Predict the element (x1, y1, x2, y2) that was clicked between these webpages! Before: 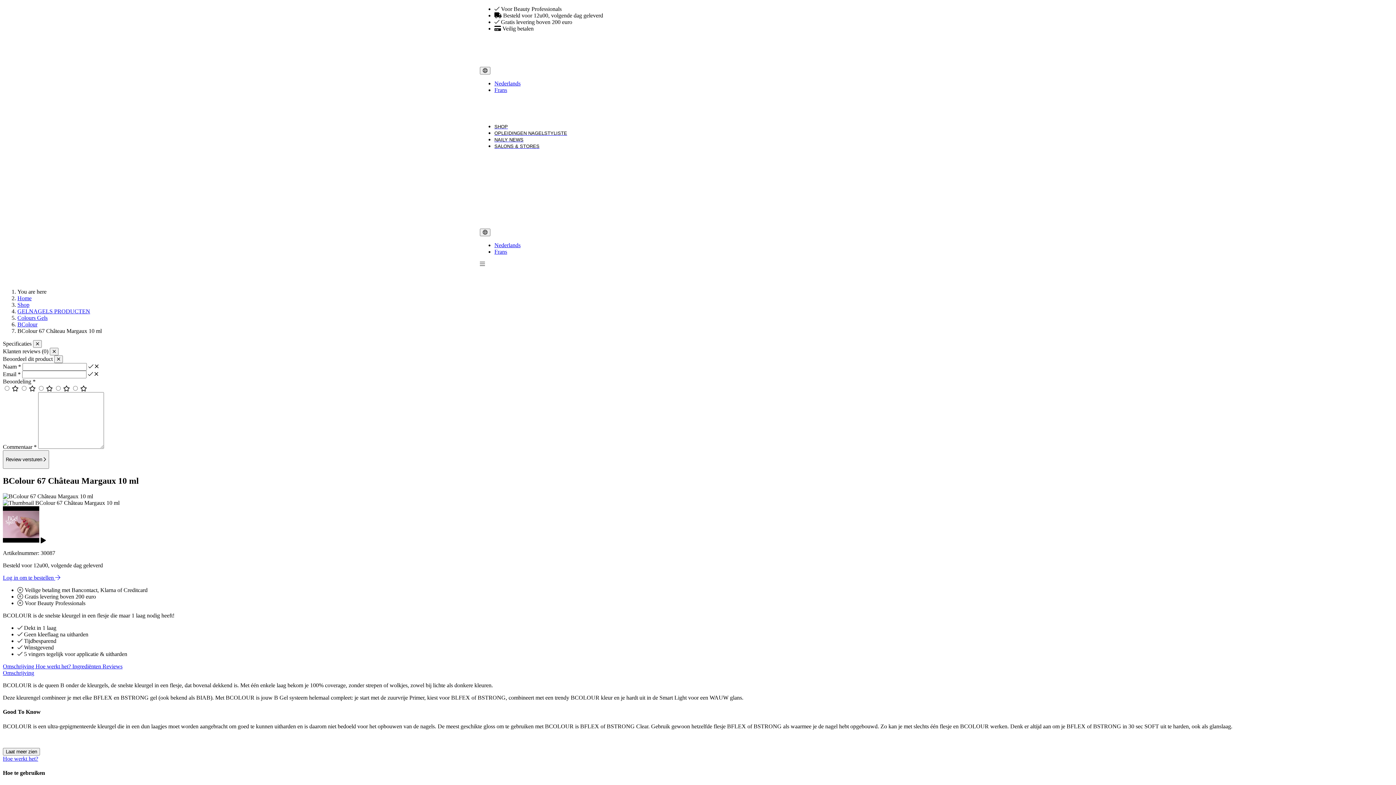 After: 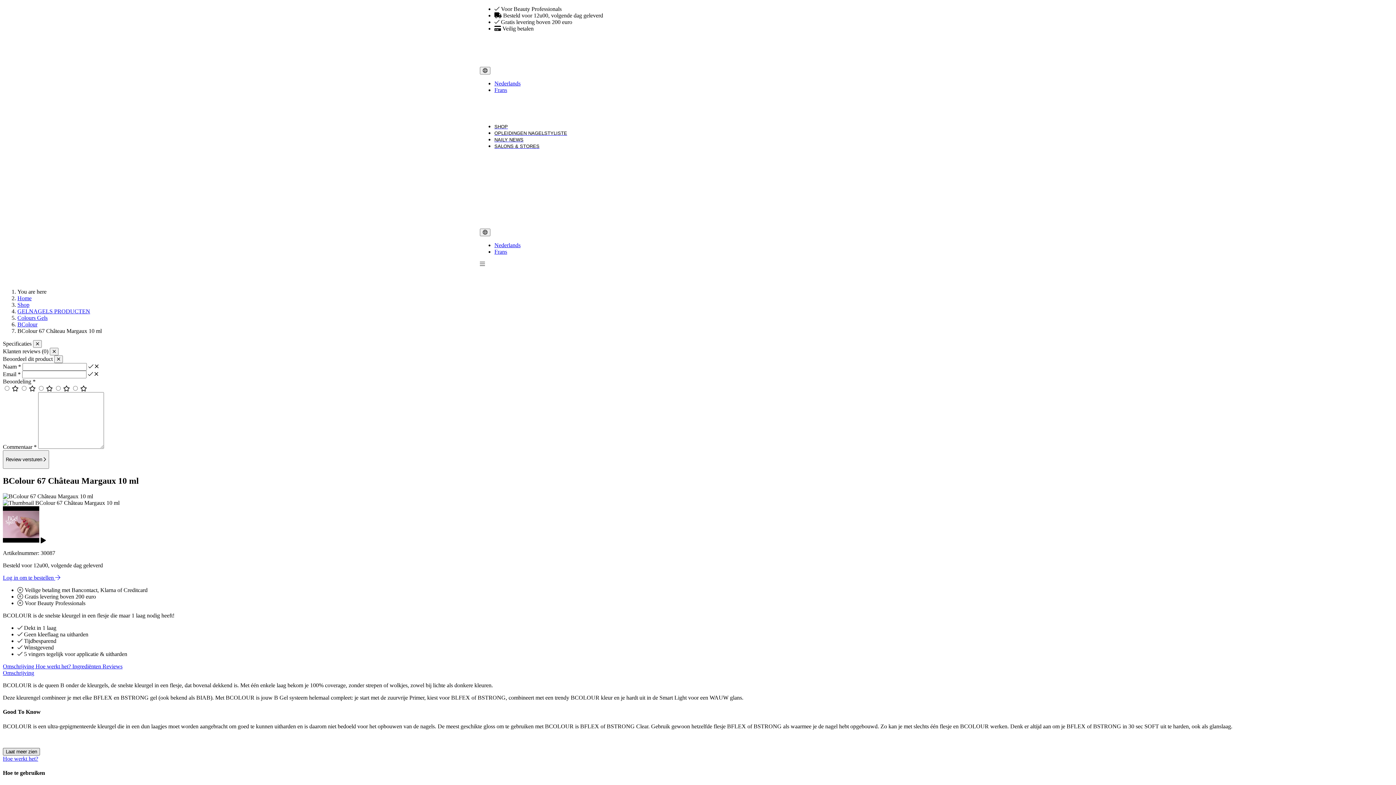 Action: bbox: (2, 748, 40, 755) label: Laat meer zien